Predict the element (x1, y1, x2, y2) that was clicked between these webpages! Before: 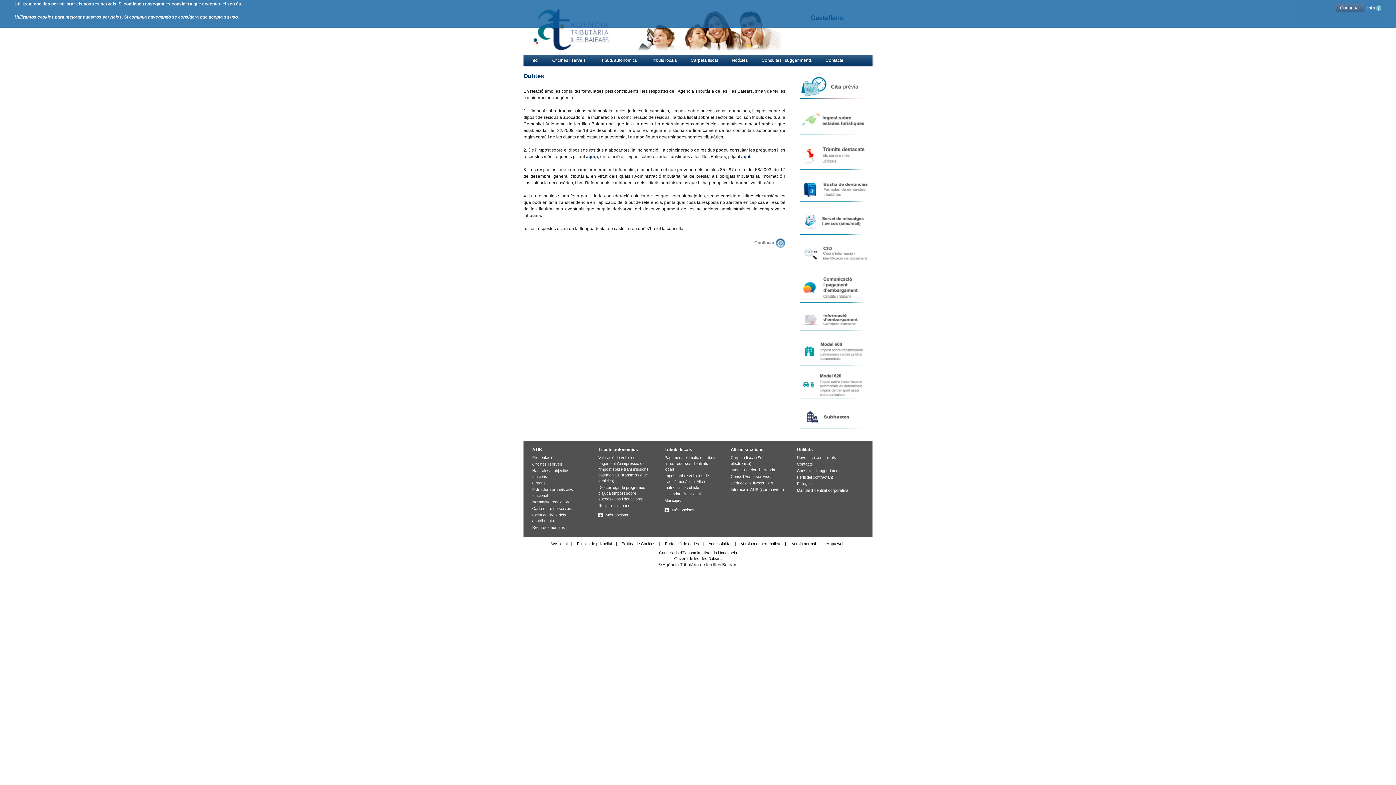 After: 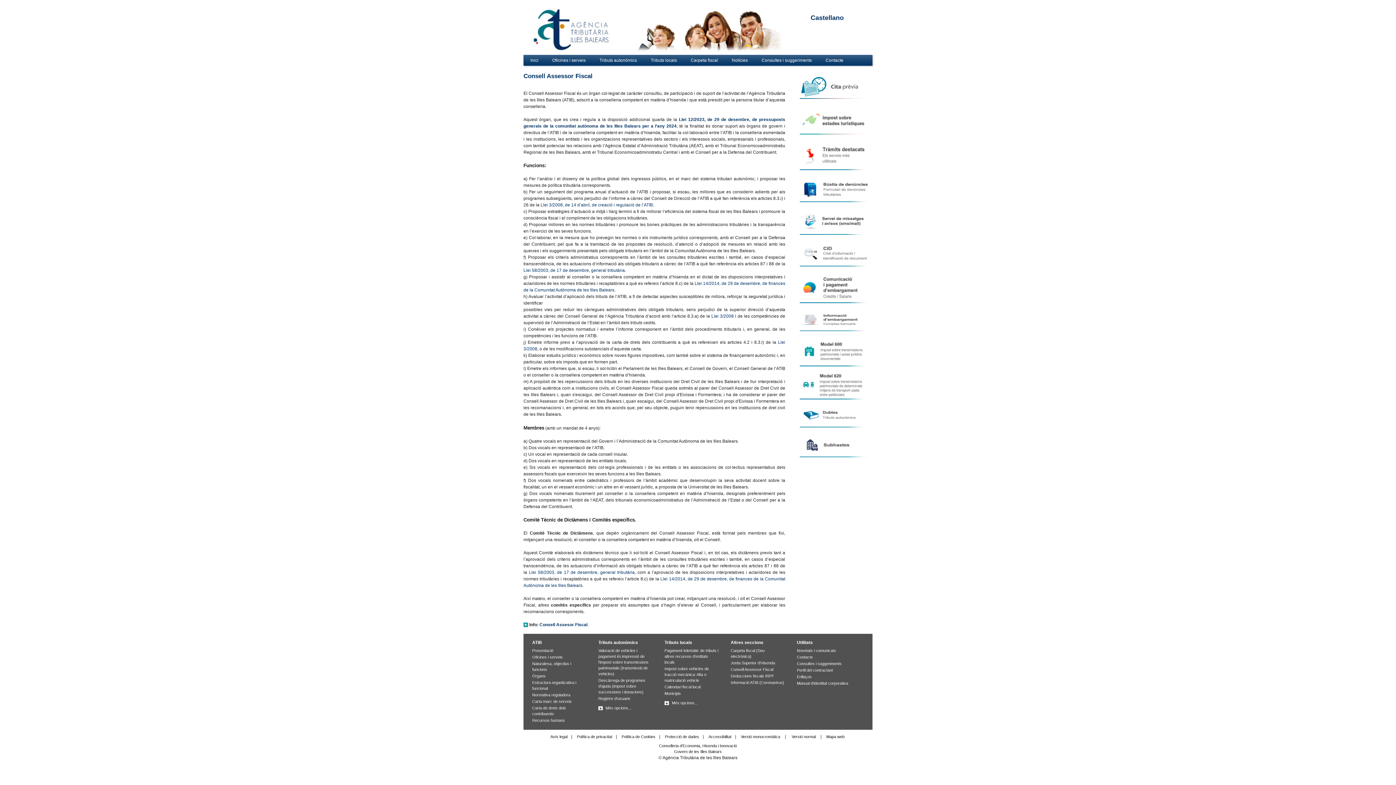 Action: bbox: (730, 474, 773, 478) label: Consell Assessor Fiscal